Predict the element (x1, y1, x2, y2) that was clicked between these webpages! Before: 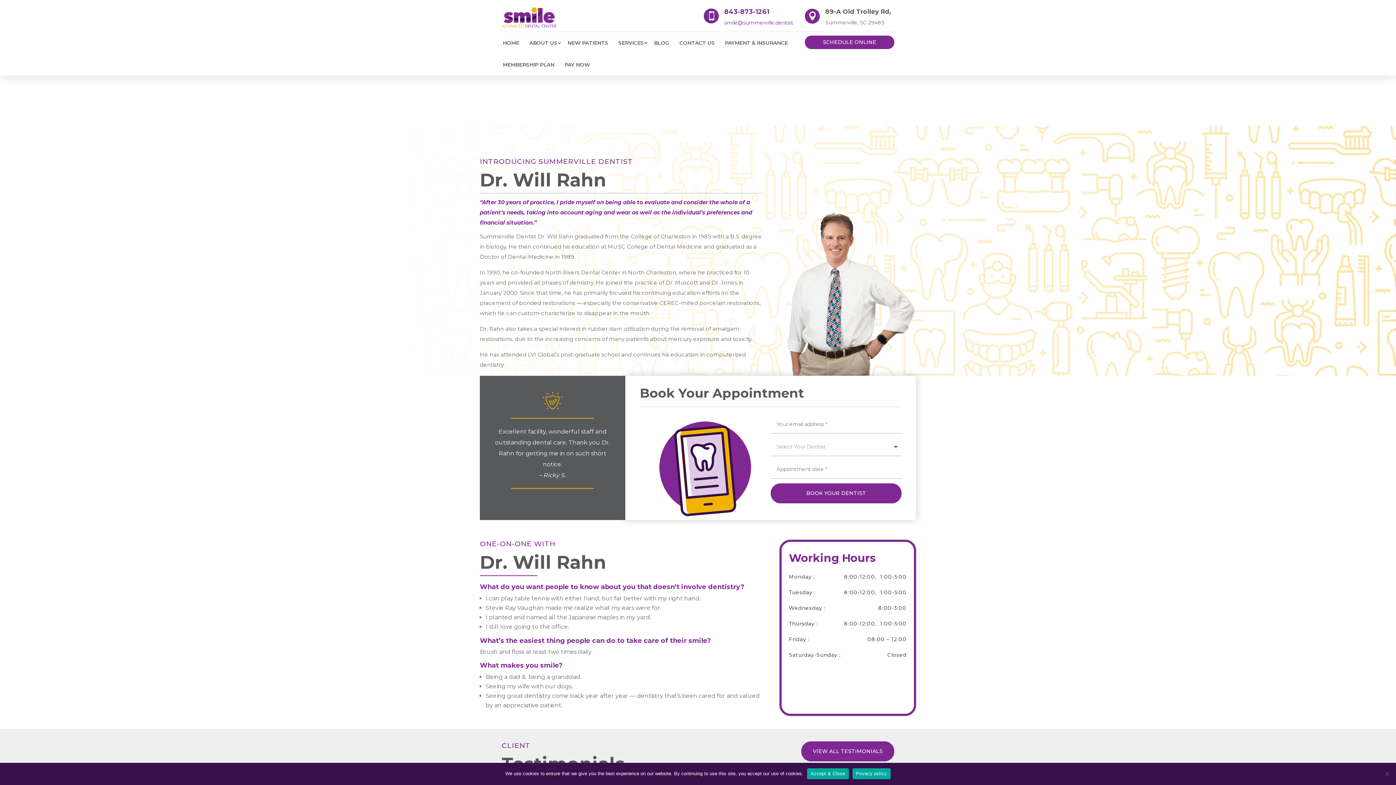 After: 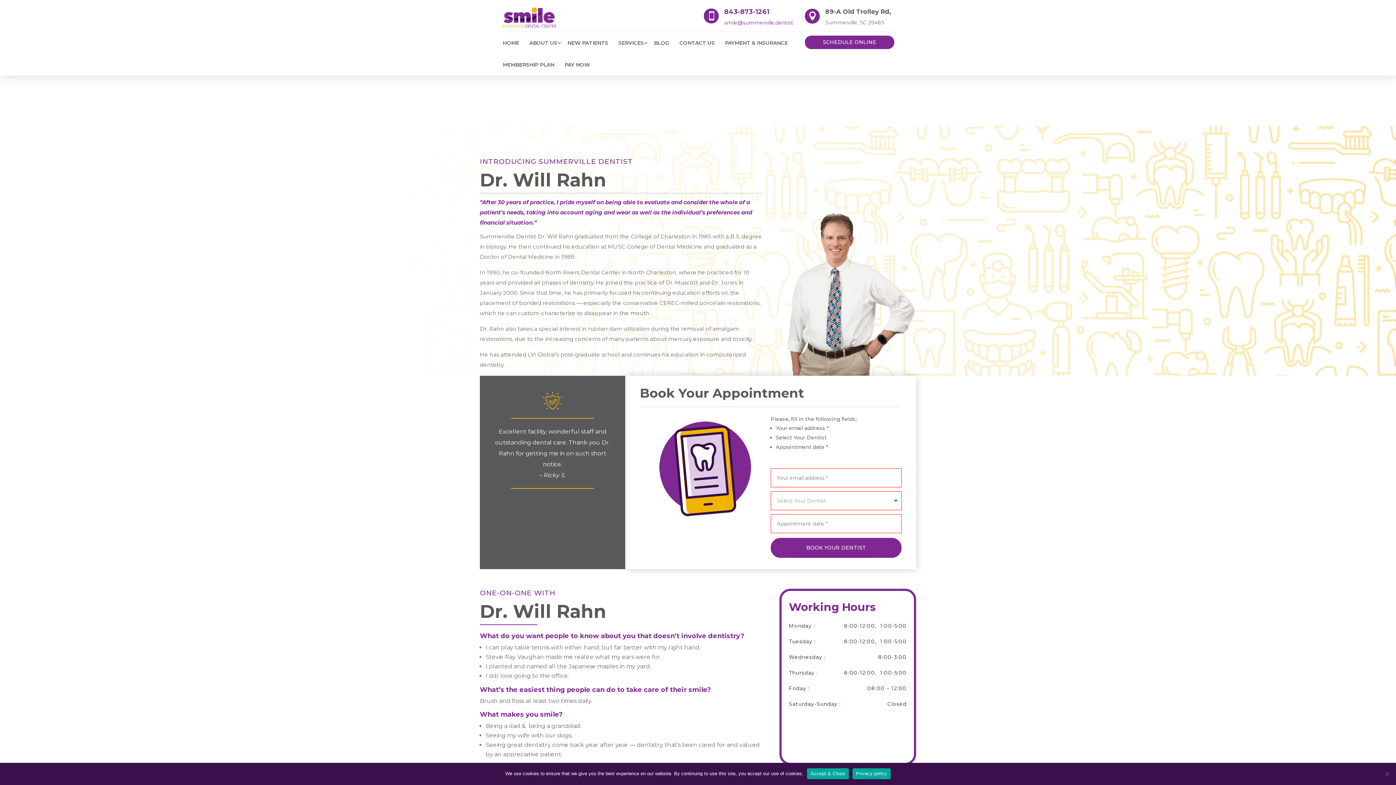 Action: label: BOOK YOUR DENTIST bbox: (771, 483, 901, 503)